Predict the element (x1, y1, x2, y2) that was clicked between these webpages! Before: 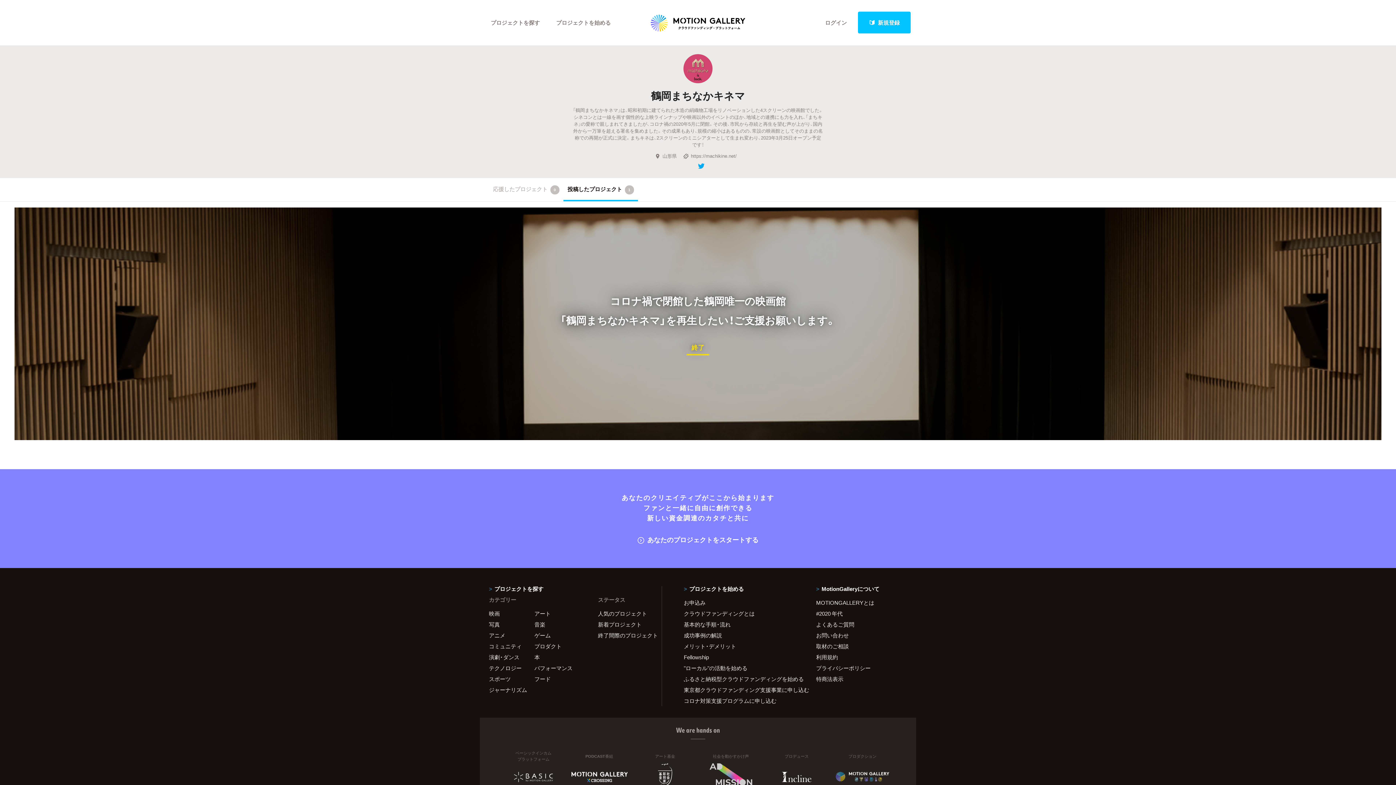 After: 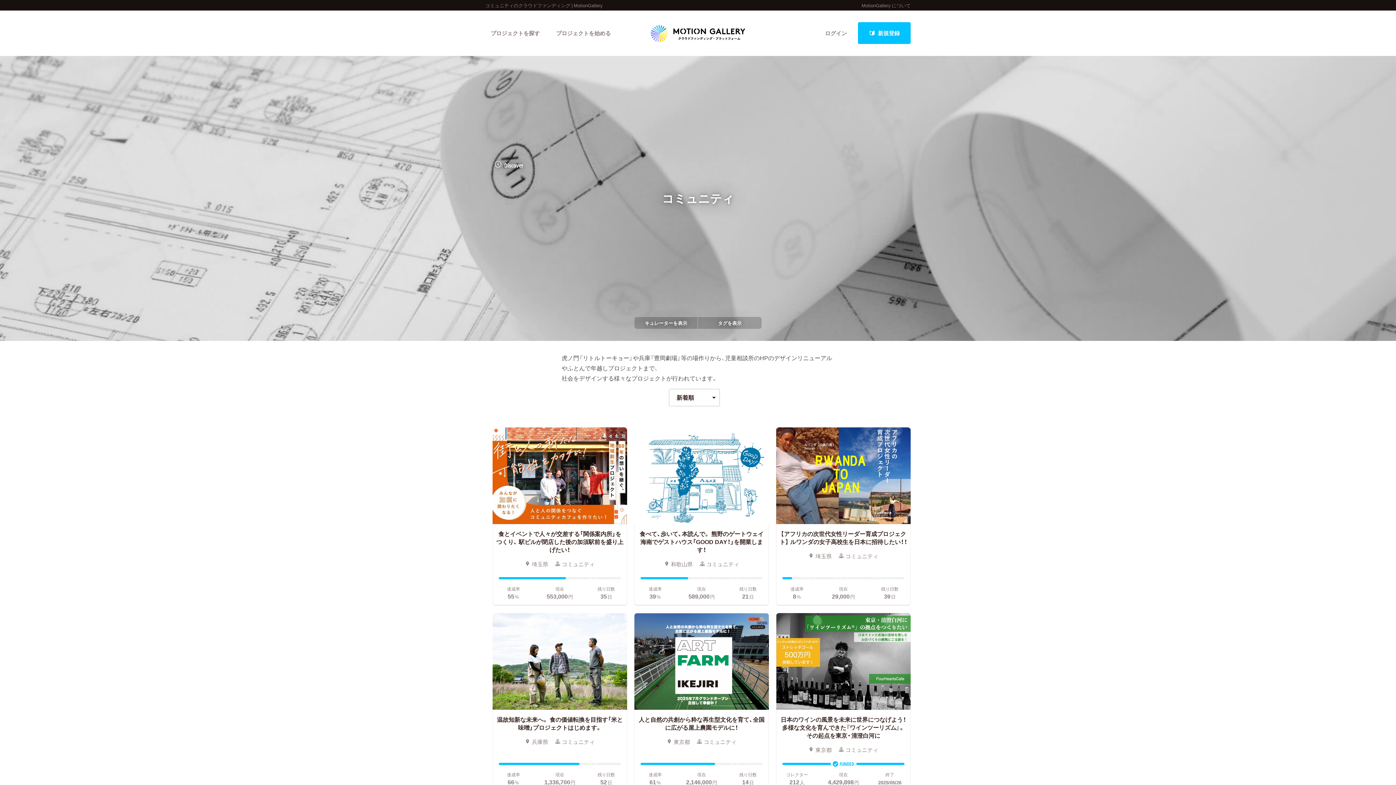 Action: bbox: (489, 641, 534, 652) label: コミュニティ